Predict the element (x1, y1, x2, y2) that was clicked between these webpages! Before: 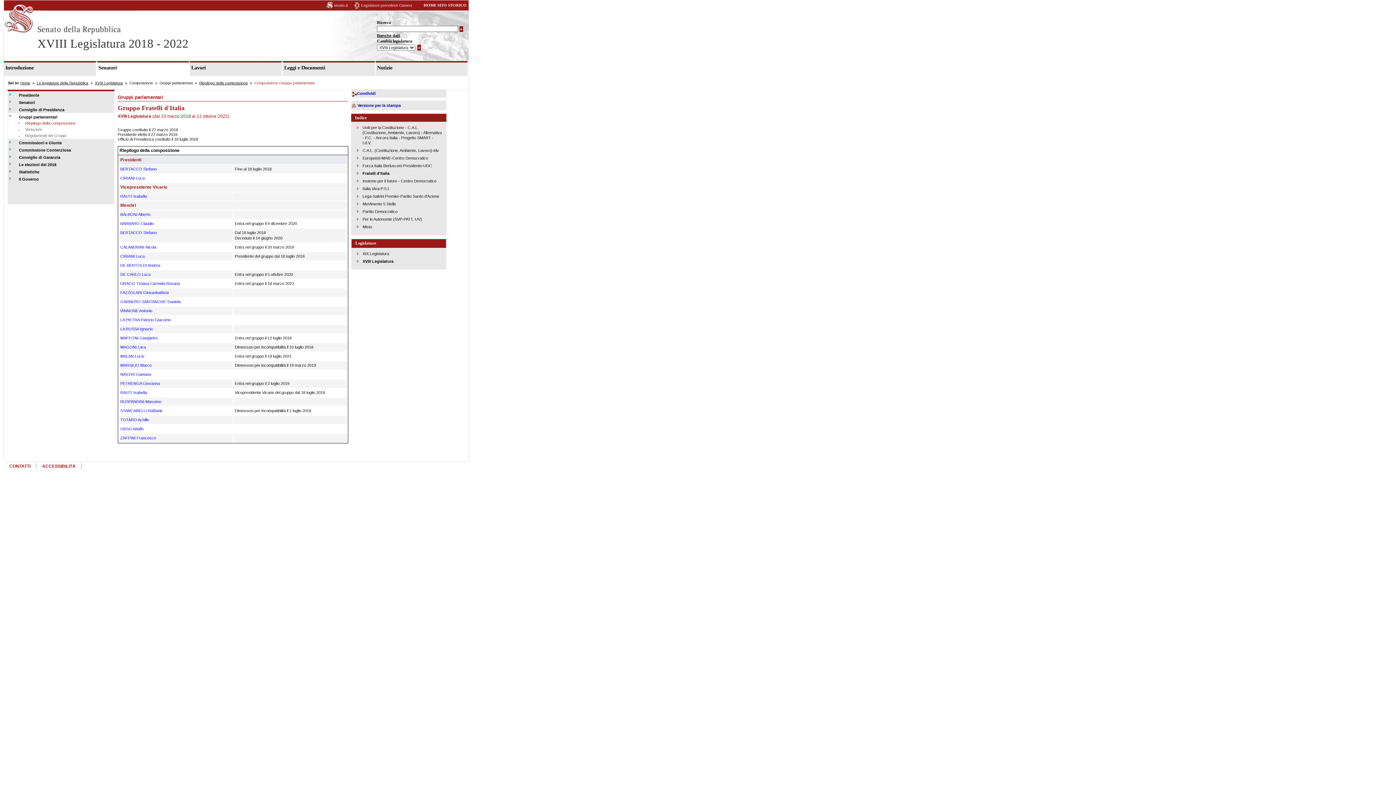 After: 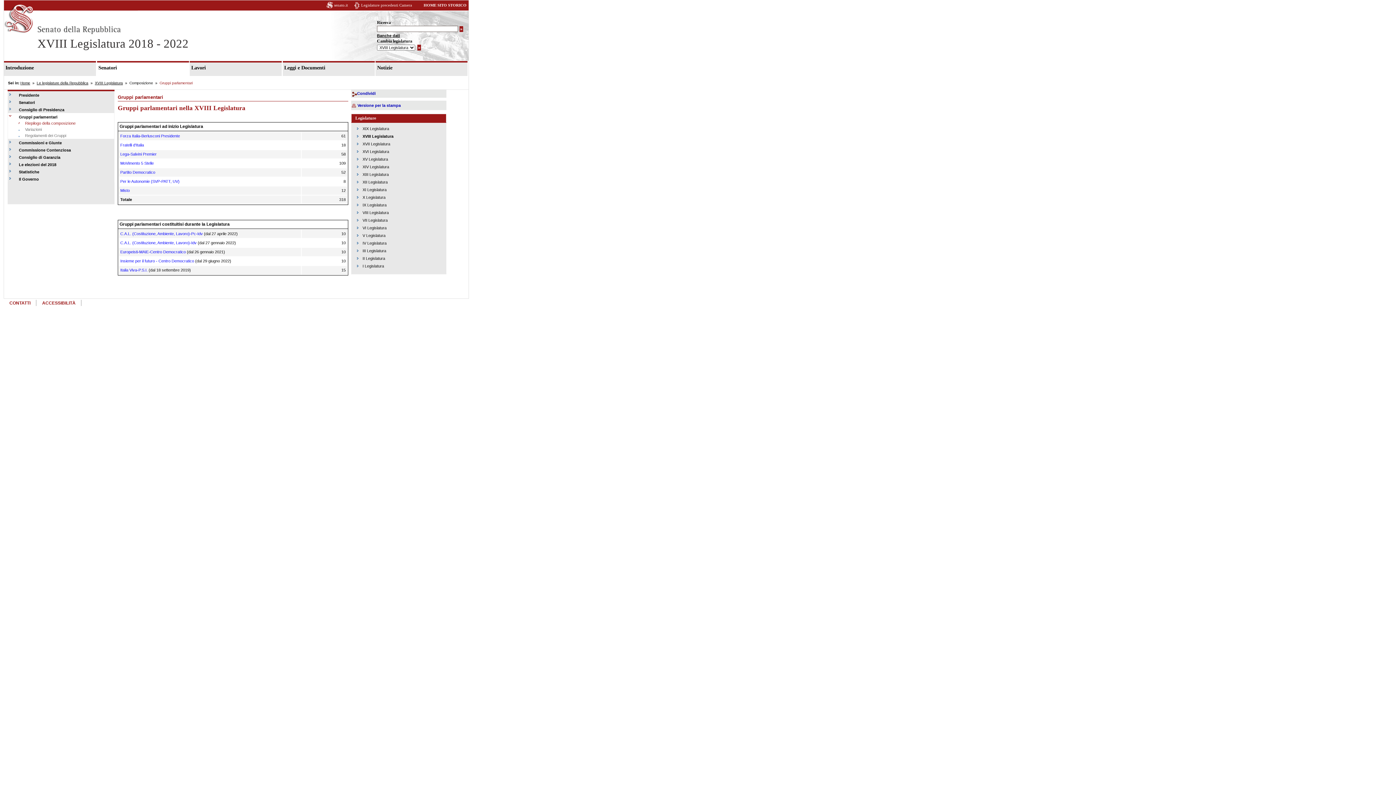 Action: bbox: (8, 113, 110, 120) label: Gruppi parlamentari